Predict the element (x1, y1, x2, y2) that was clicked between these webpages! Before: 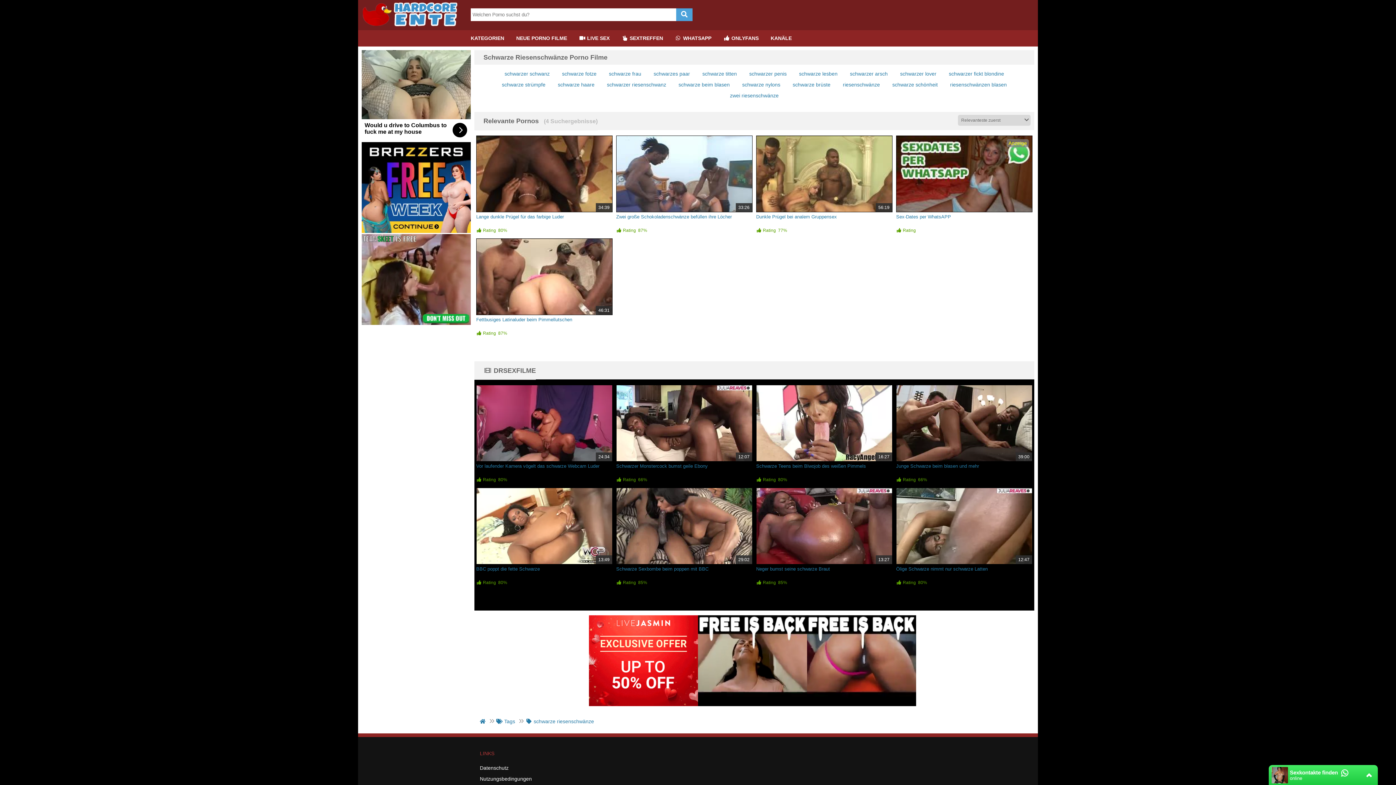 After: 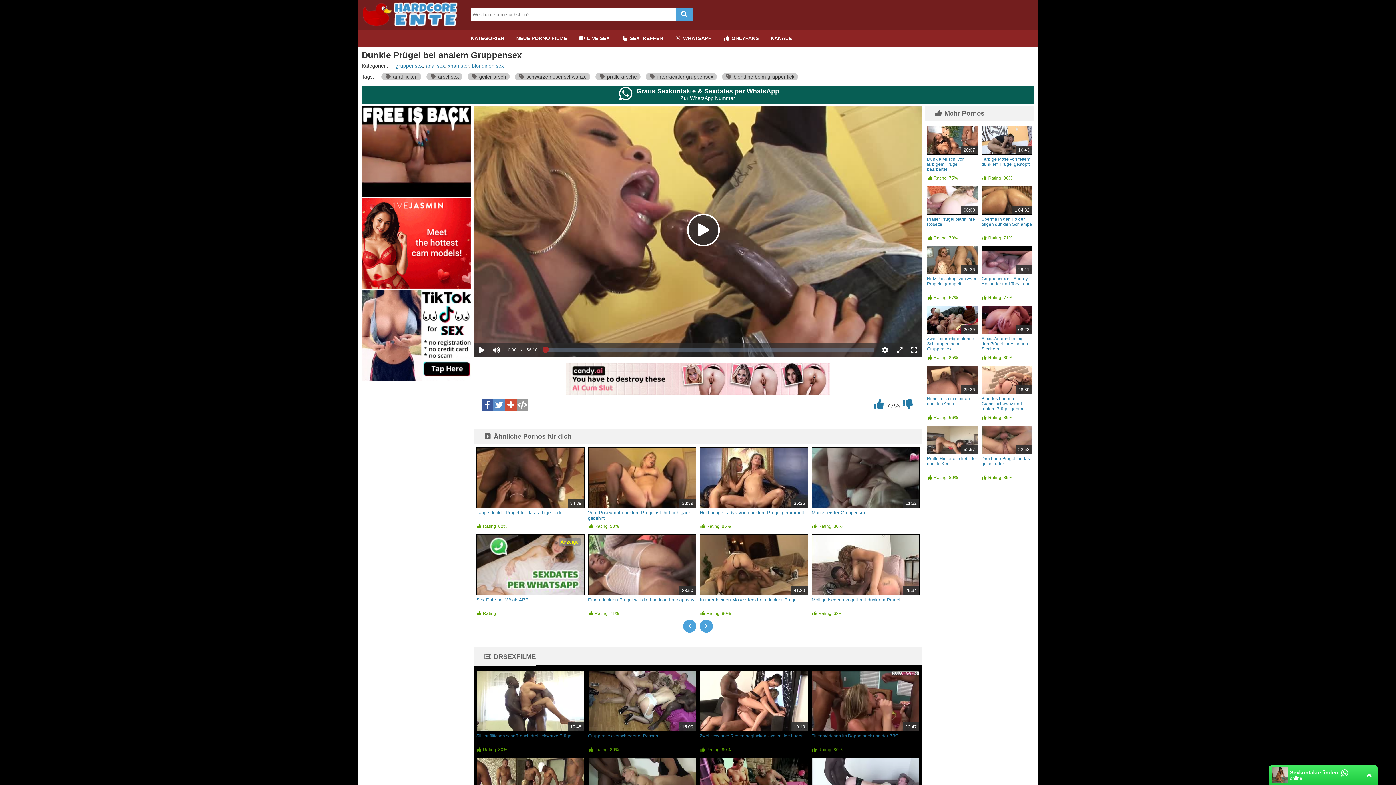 Action: bbox: (756, 214, 837, 219) label: Dunkle Prügel bei analem Gruppensex